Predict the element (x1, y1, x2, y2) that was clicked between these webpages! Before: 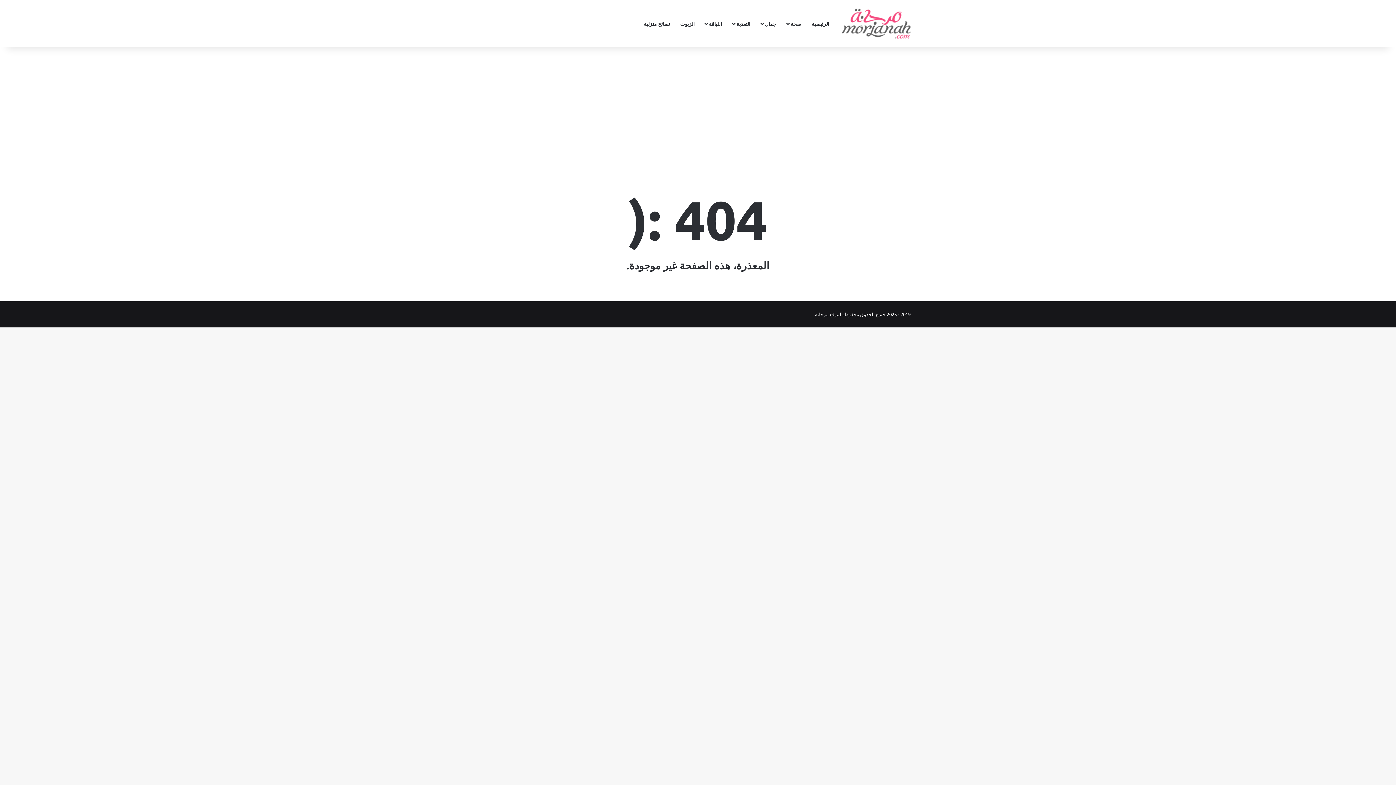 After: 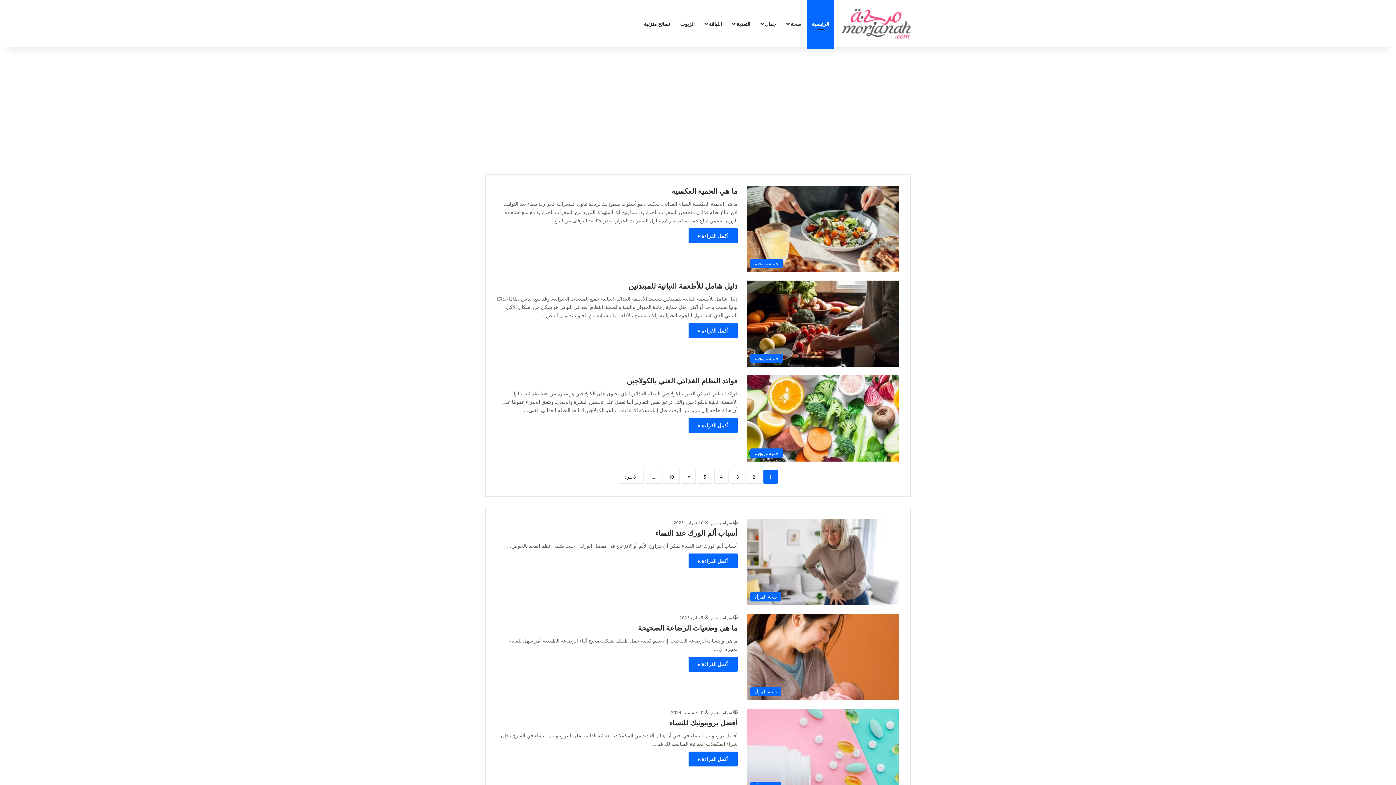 Action: bbox: (841, 7, 910, 40)